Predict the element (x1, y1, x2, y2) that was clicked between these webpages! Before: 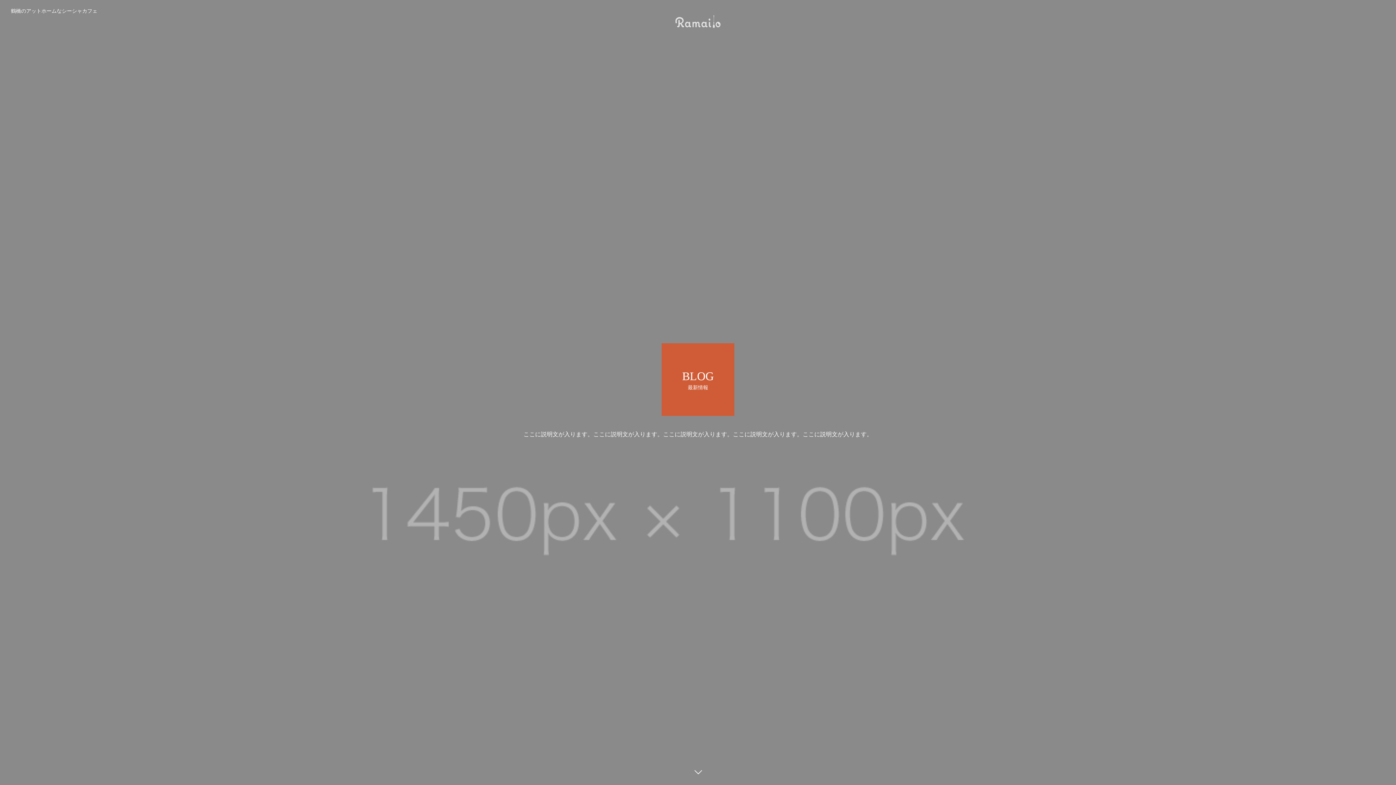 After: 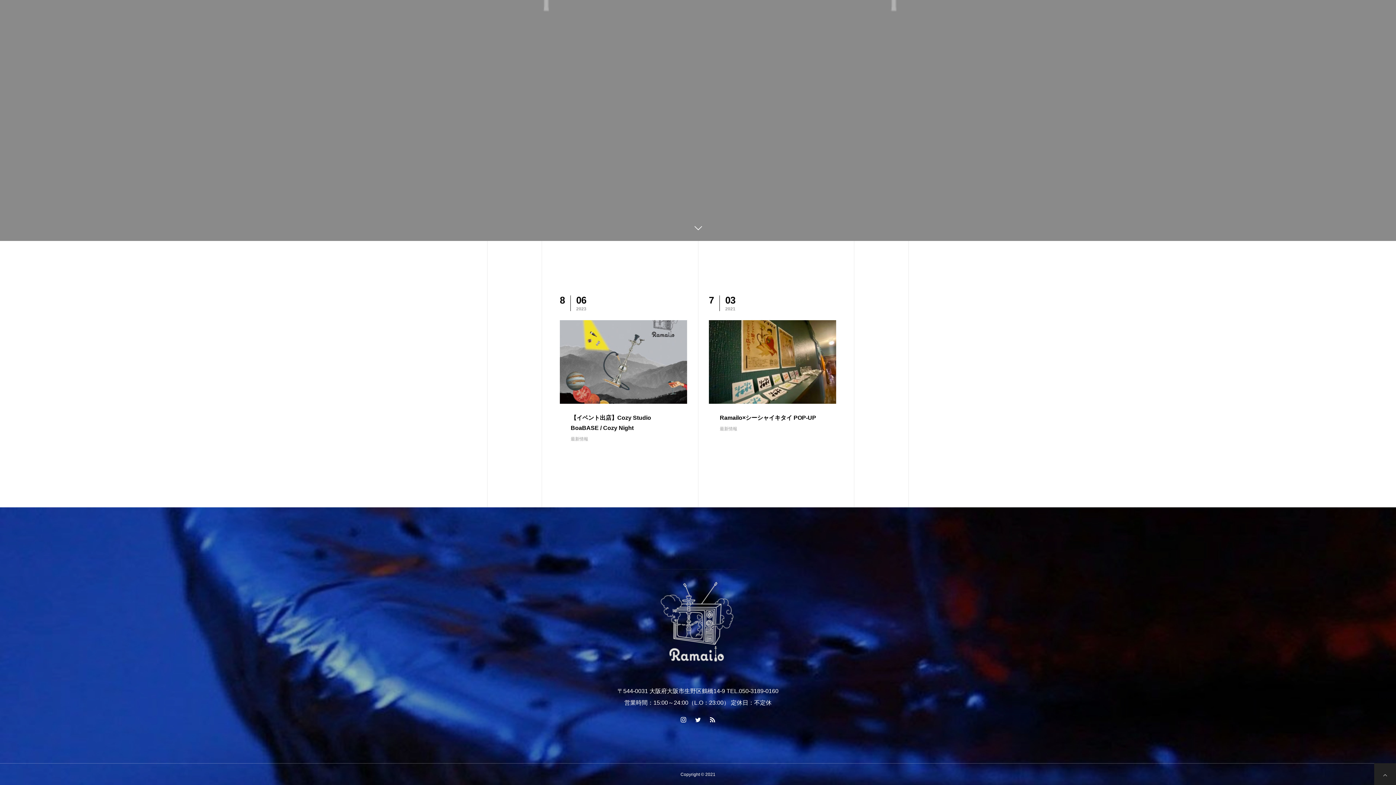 Action: bbox: (689, 763, 707, 781)